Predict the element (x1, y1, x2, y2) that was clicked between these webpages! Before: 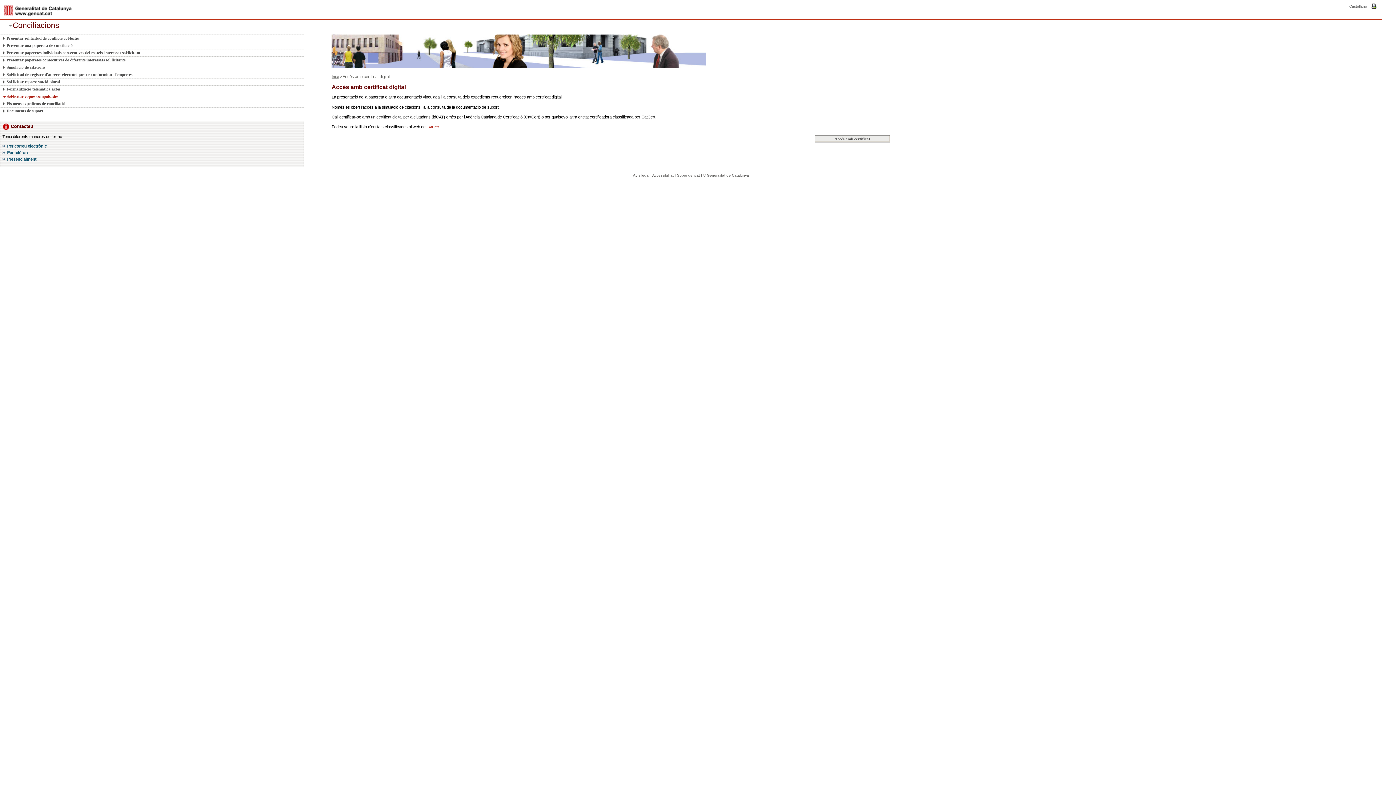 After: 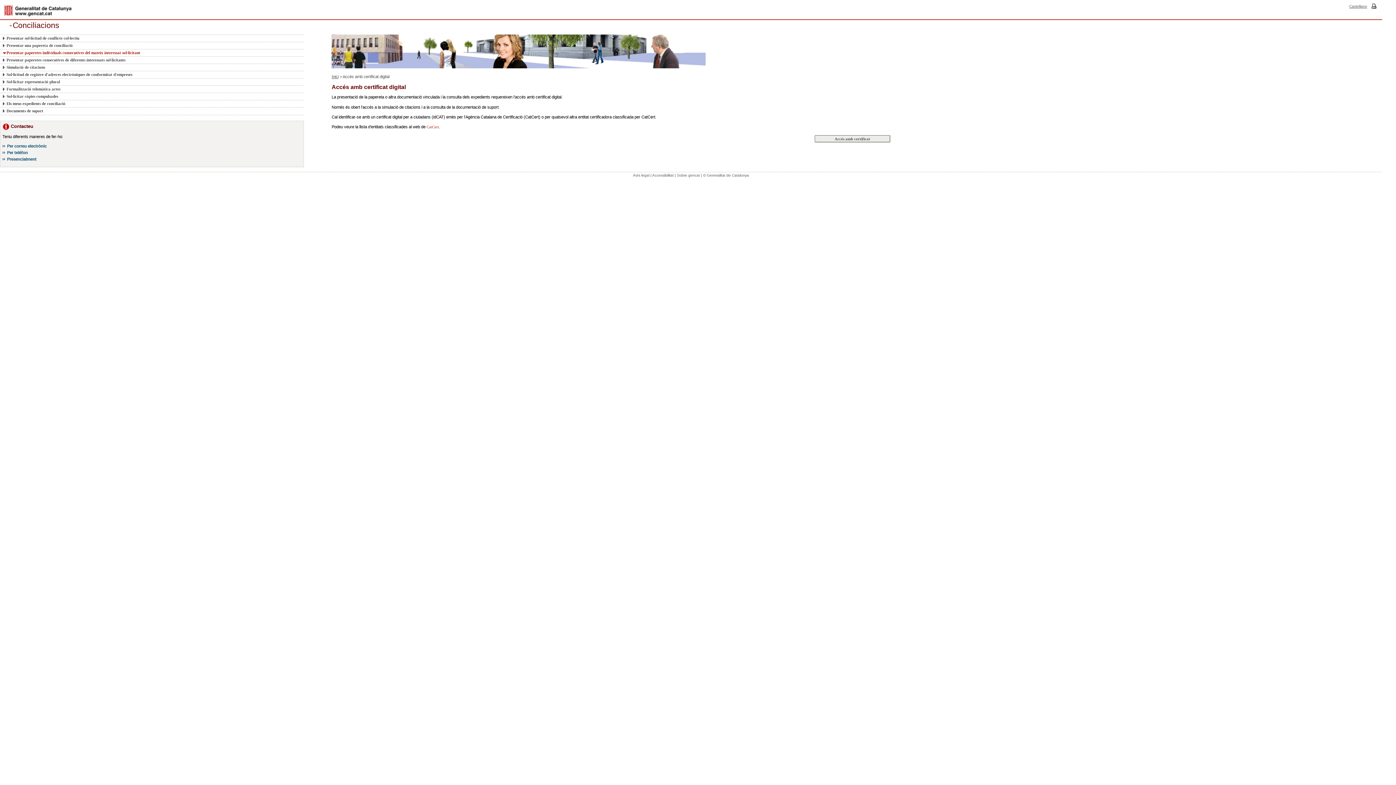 Action: bbox: (2, 49, 295, 56) label: Presentar paperetes individuals consecutives del mateix interessat sol·licitant